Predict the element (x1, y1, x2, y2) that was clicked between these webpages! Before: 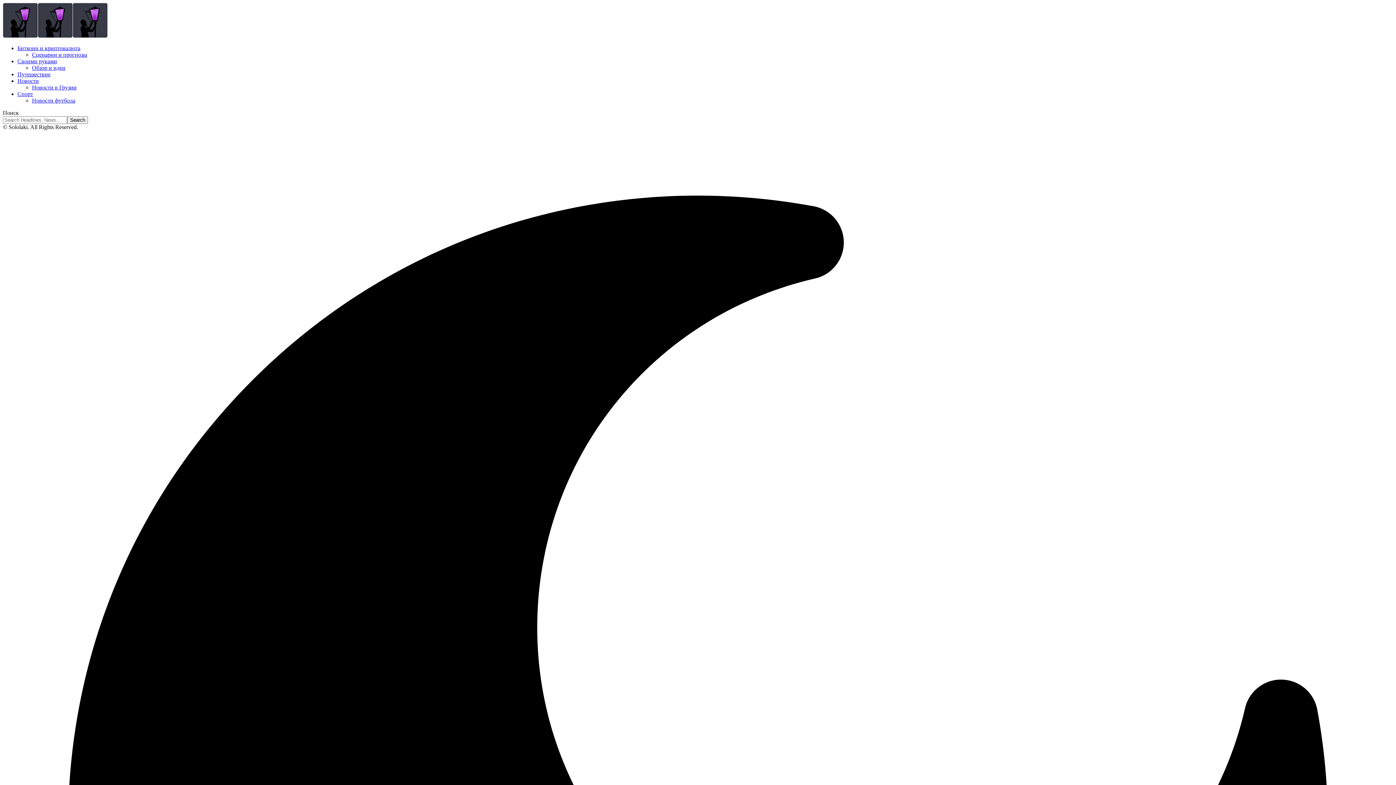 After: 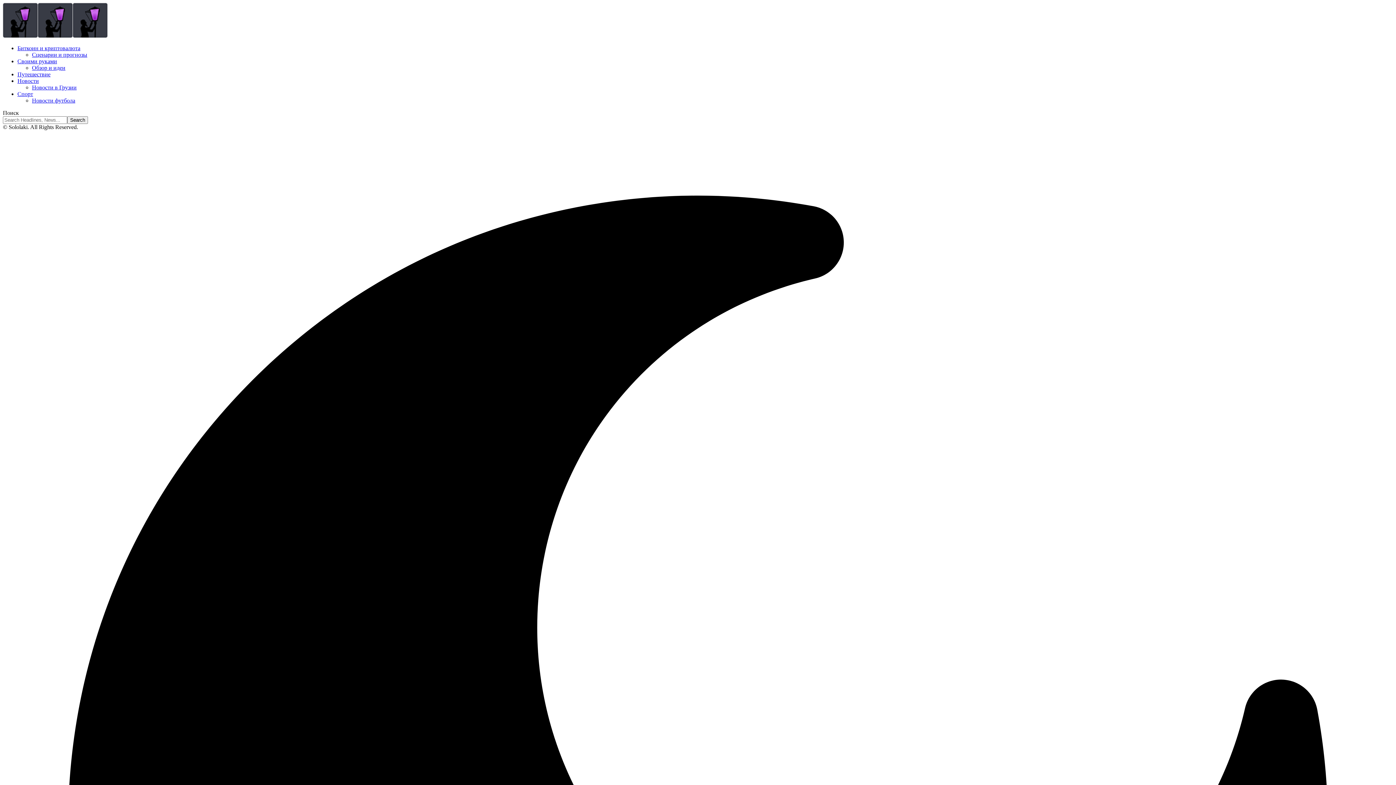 Action: label: Своими руками bbox: (17, 58, 57, 64)